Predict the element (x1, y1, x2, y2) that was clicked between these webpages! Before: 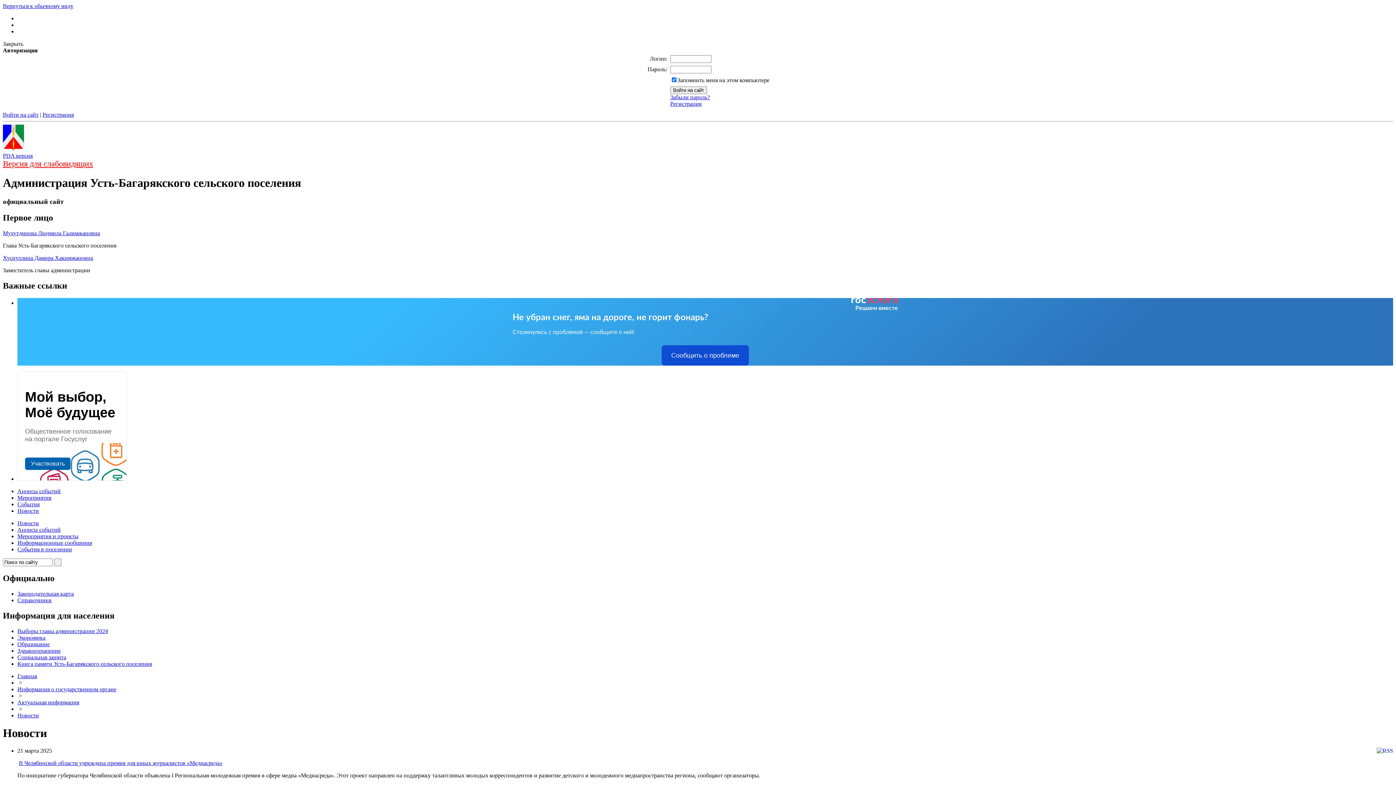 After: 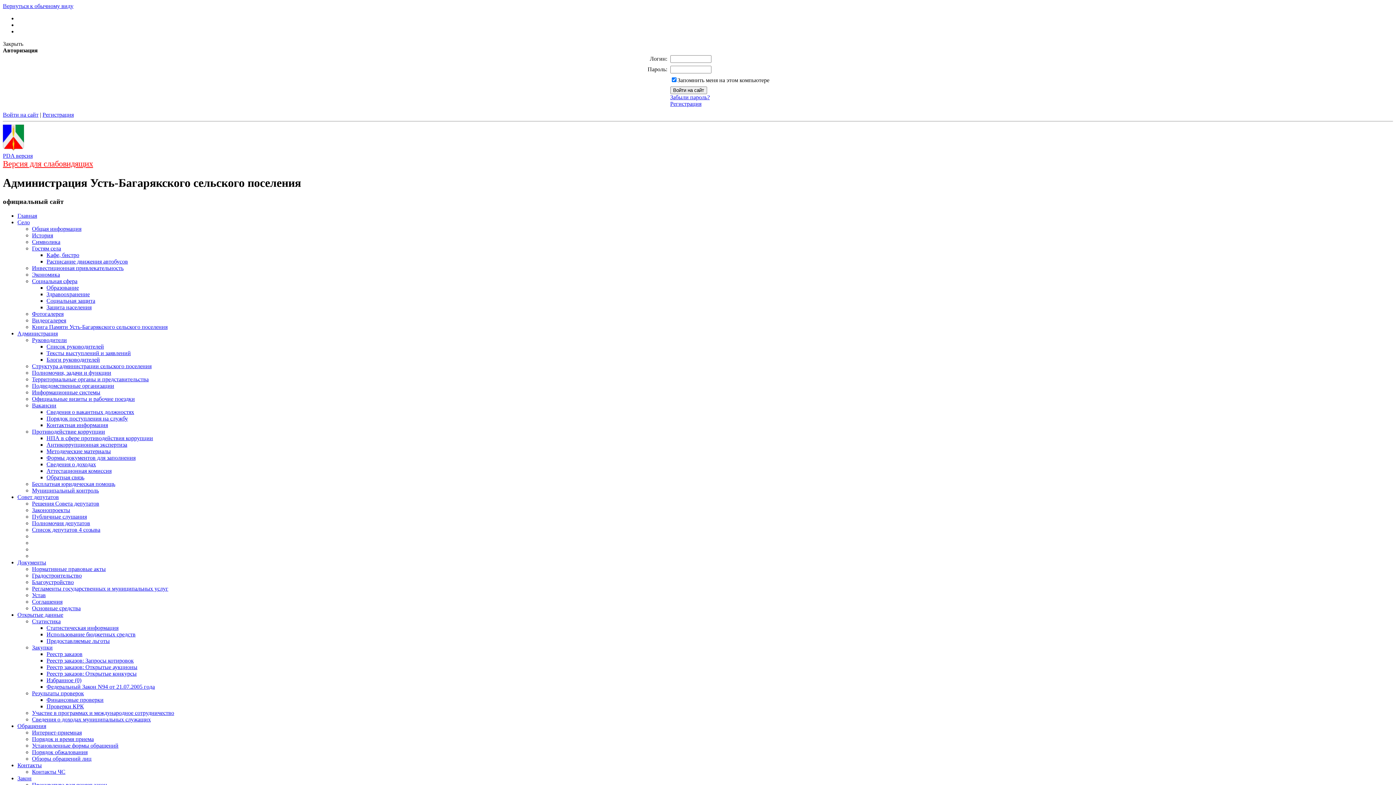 Action: label: Экономика bbox: (17, 634, 45, 640)